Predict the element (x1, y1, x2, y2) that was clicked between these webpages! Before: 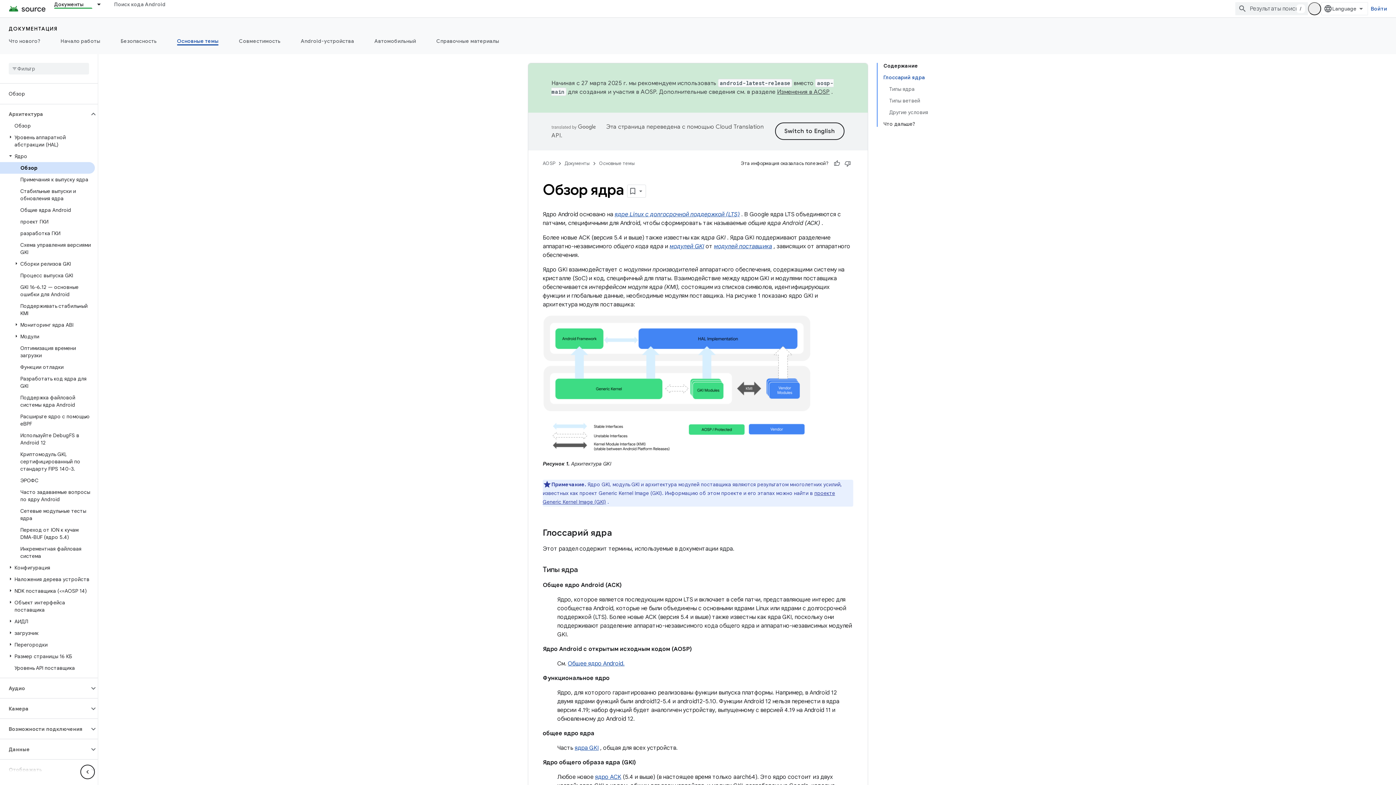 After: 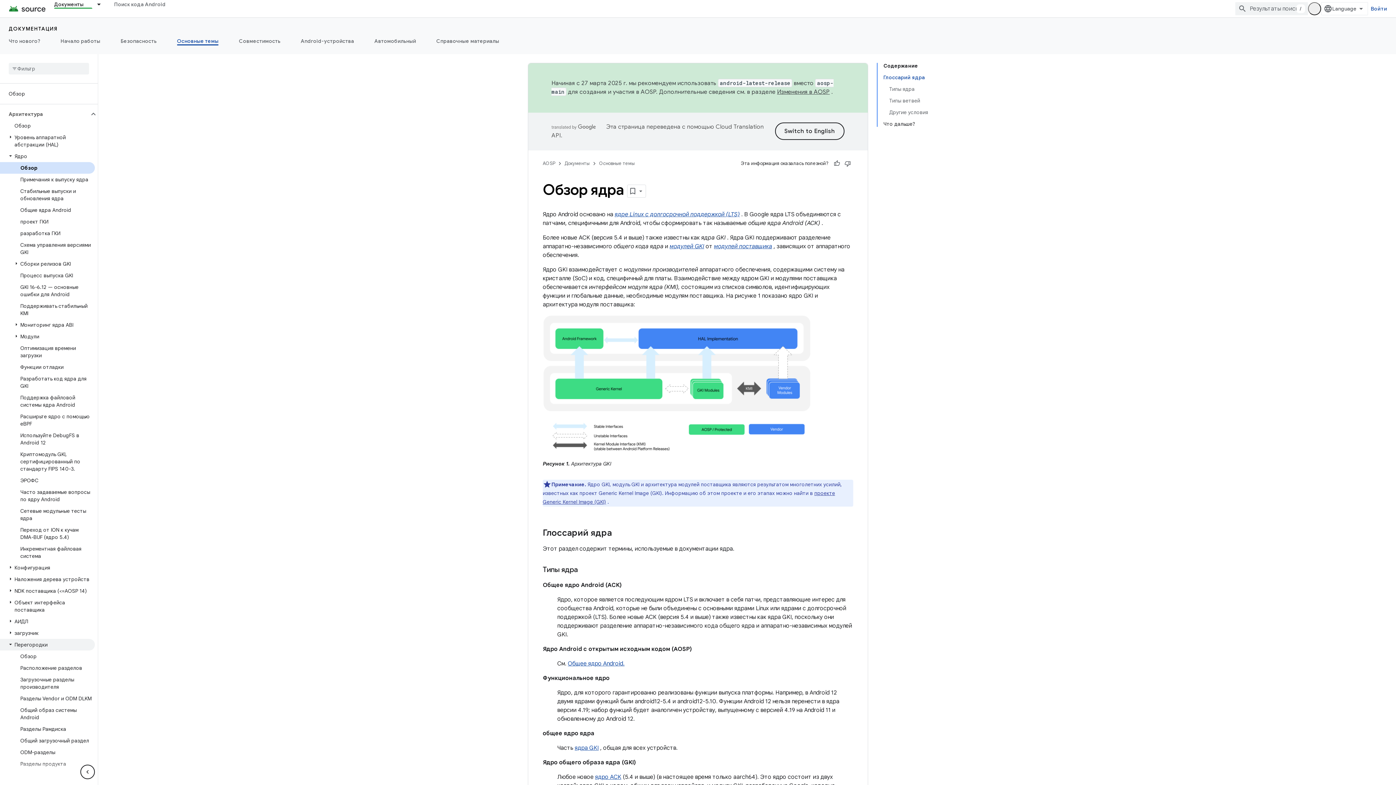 Action: bbox: (0, 639, 94, 650) label: Перегородки